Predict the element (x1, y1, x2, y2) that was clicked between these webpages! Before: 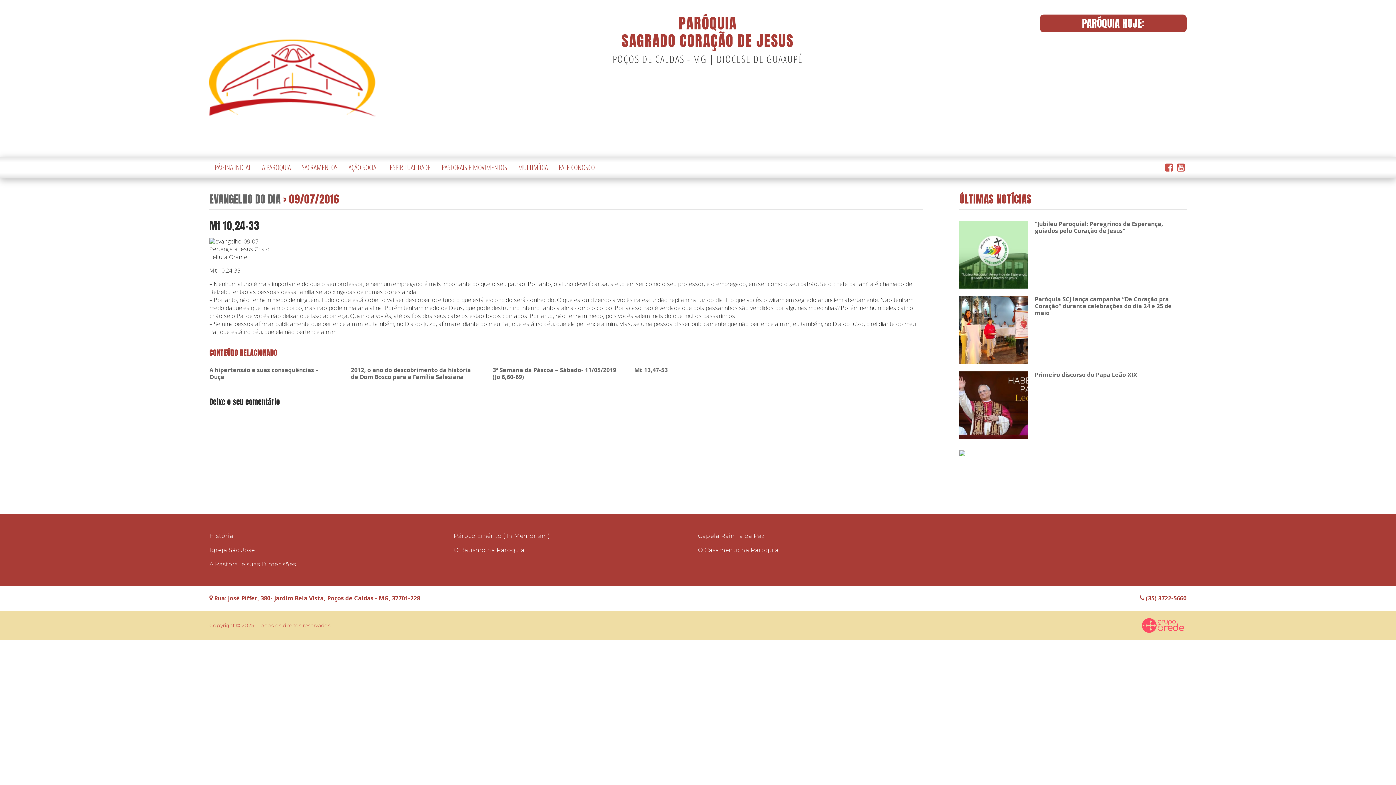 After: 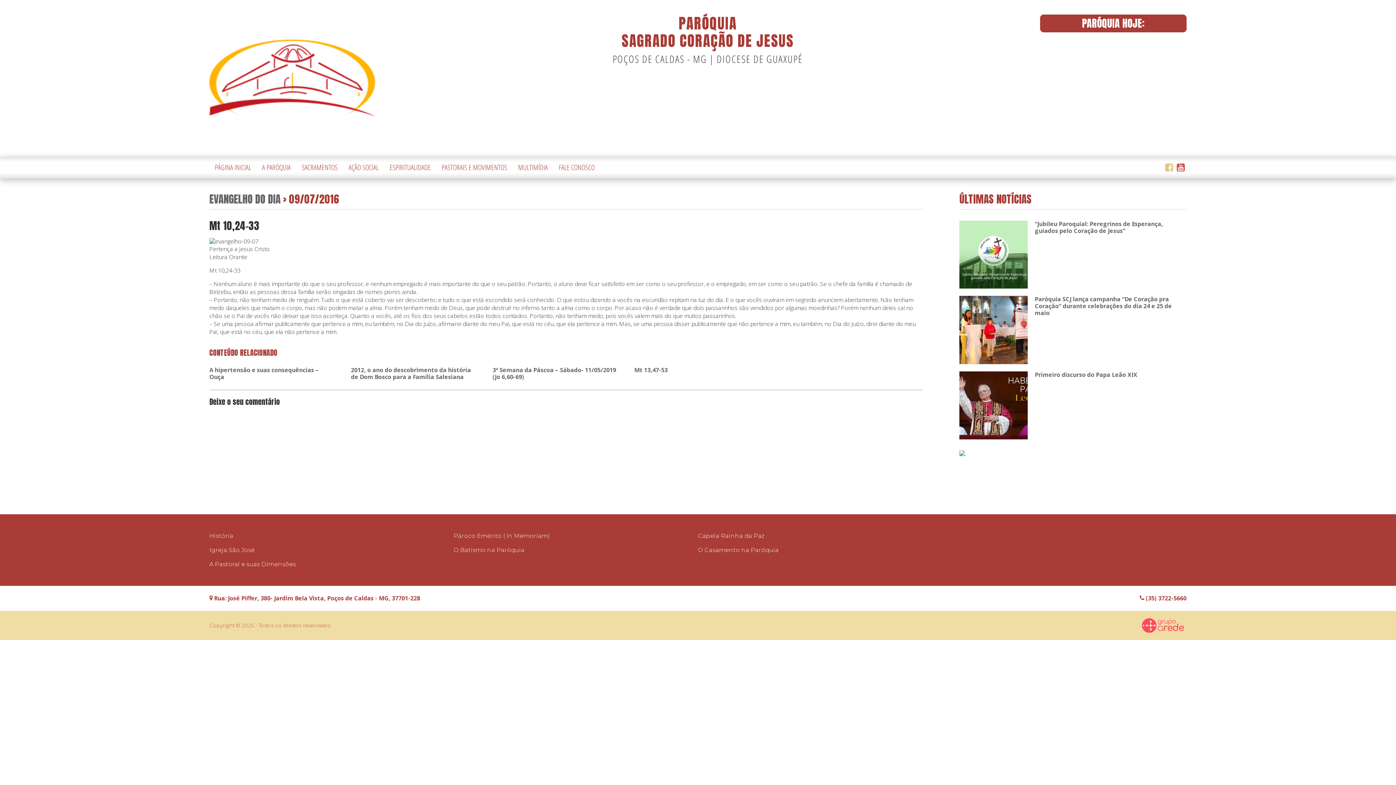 Action: bbox: (1165, 156, 1173, 178)